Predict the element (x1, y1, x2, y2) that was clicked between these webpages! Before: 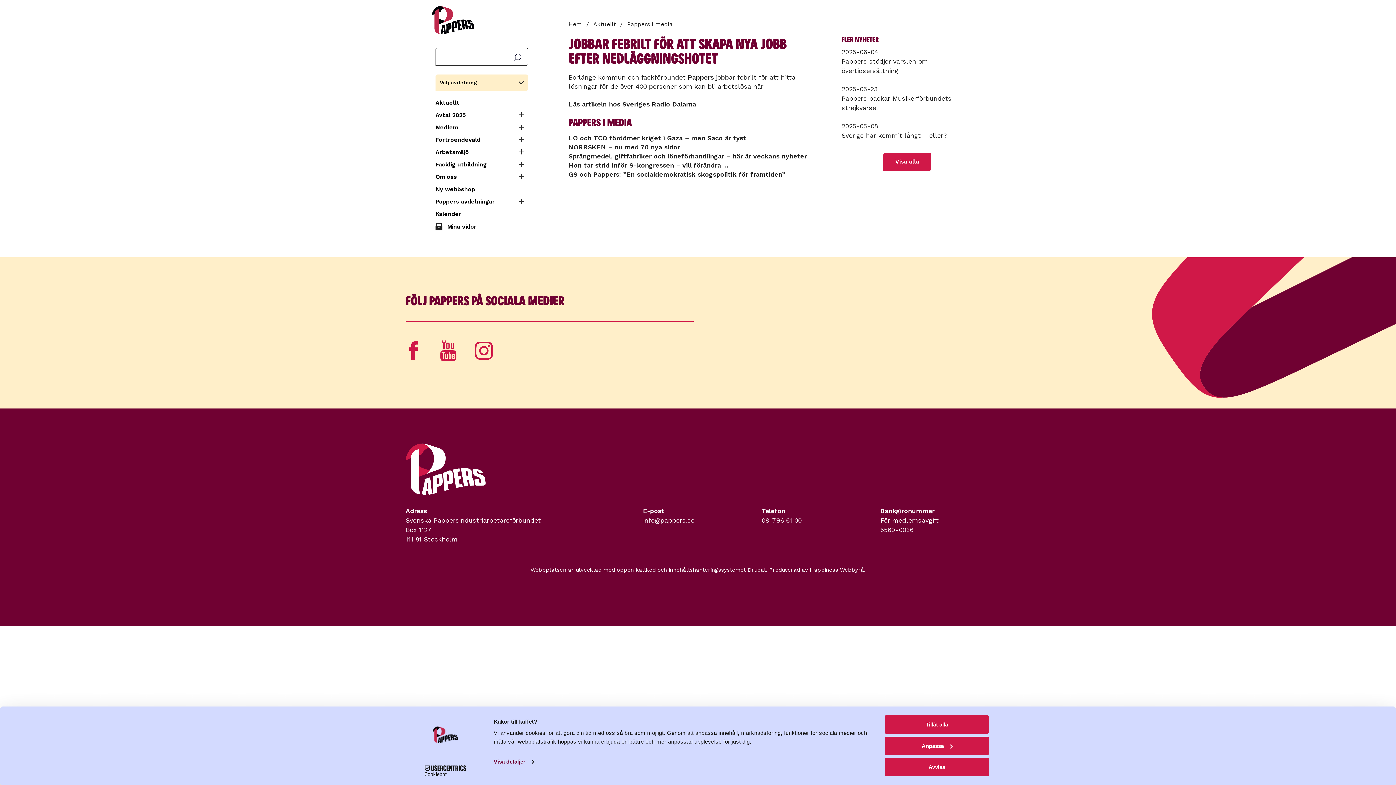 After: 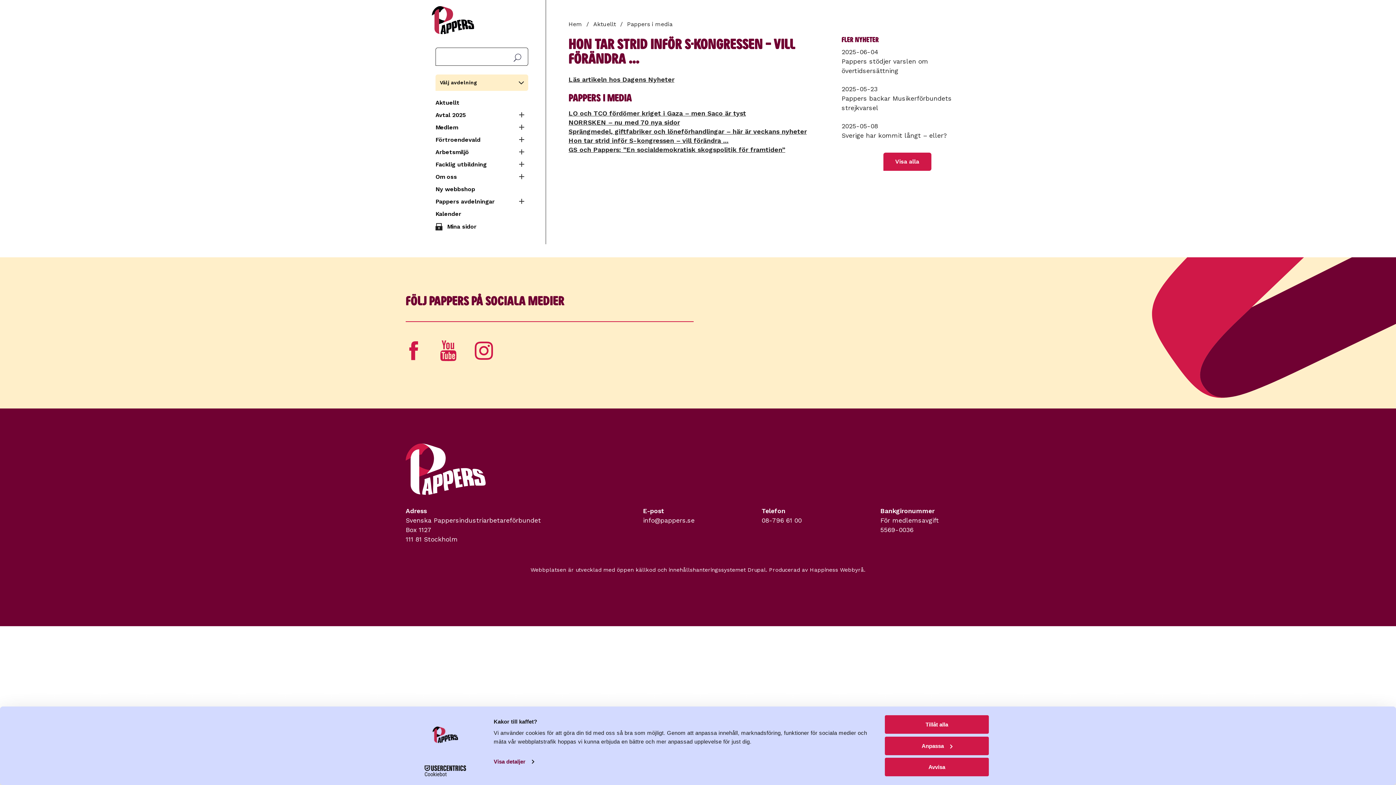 Action: label: Hon tar strid inför S-kongressen – vill förändra ... bbox: (568, 161, 728, 168)